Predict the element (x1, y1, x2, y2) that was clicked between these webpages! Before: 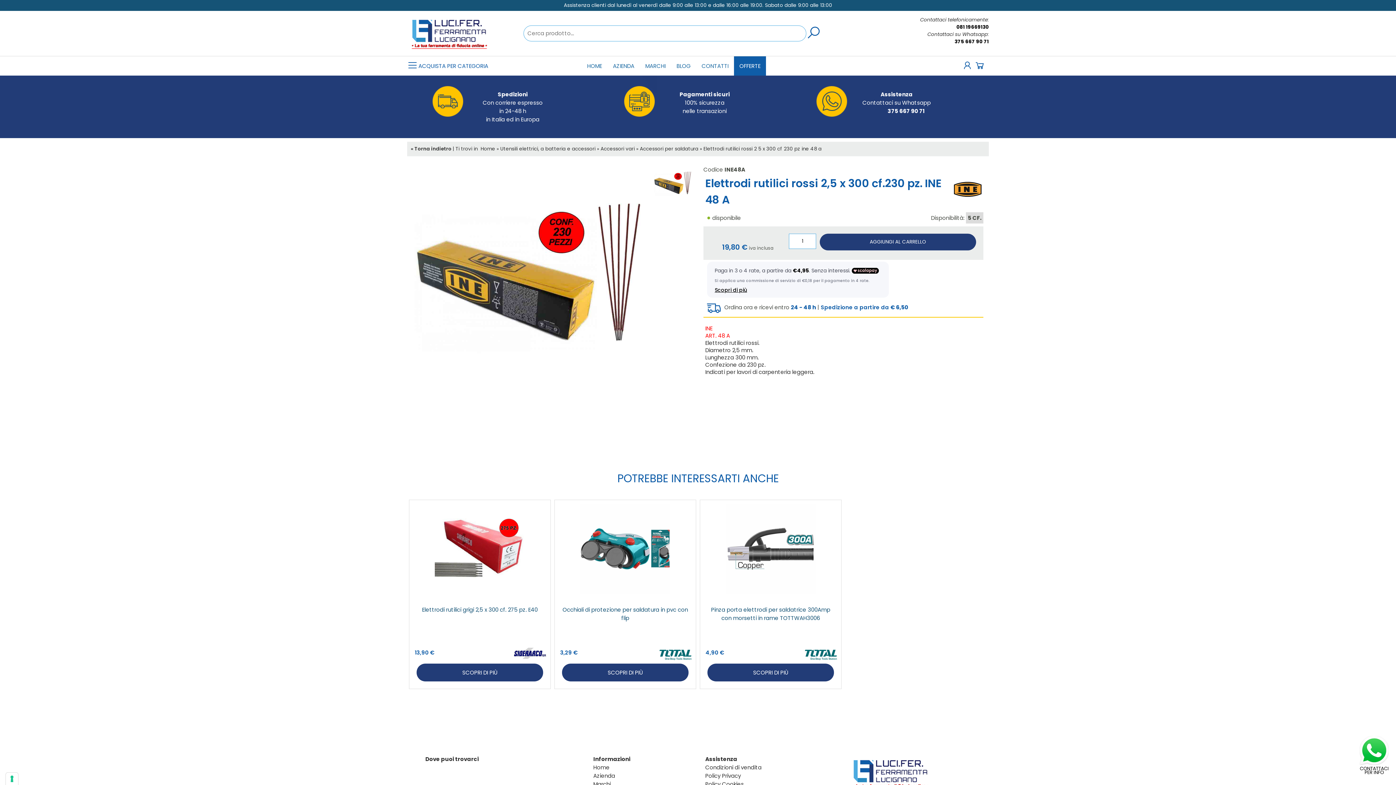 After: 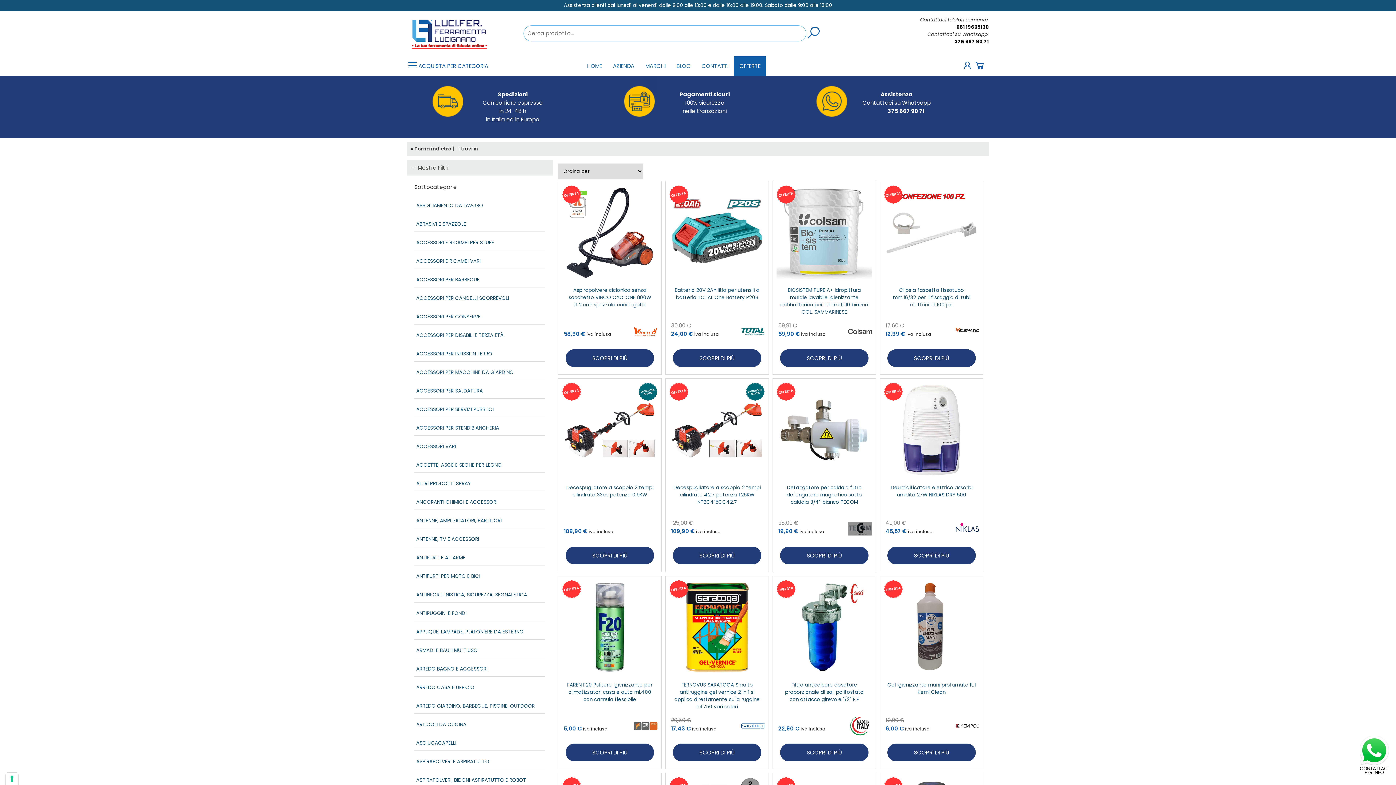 Action: label: OFFERTE bbox: (734, 56, 766, 75)